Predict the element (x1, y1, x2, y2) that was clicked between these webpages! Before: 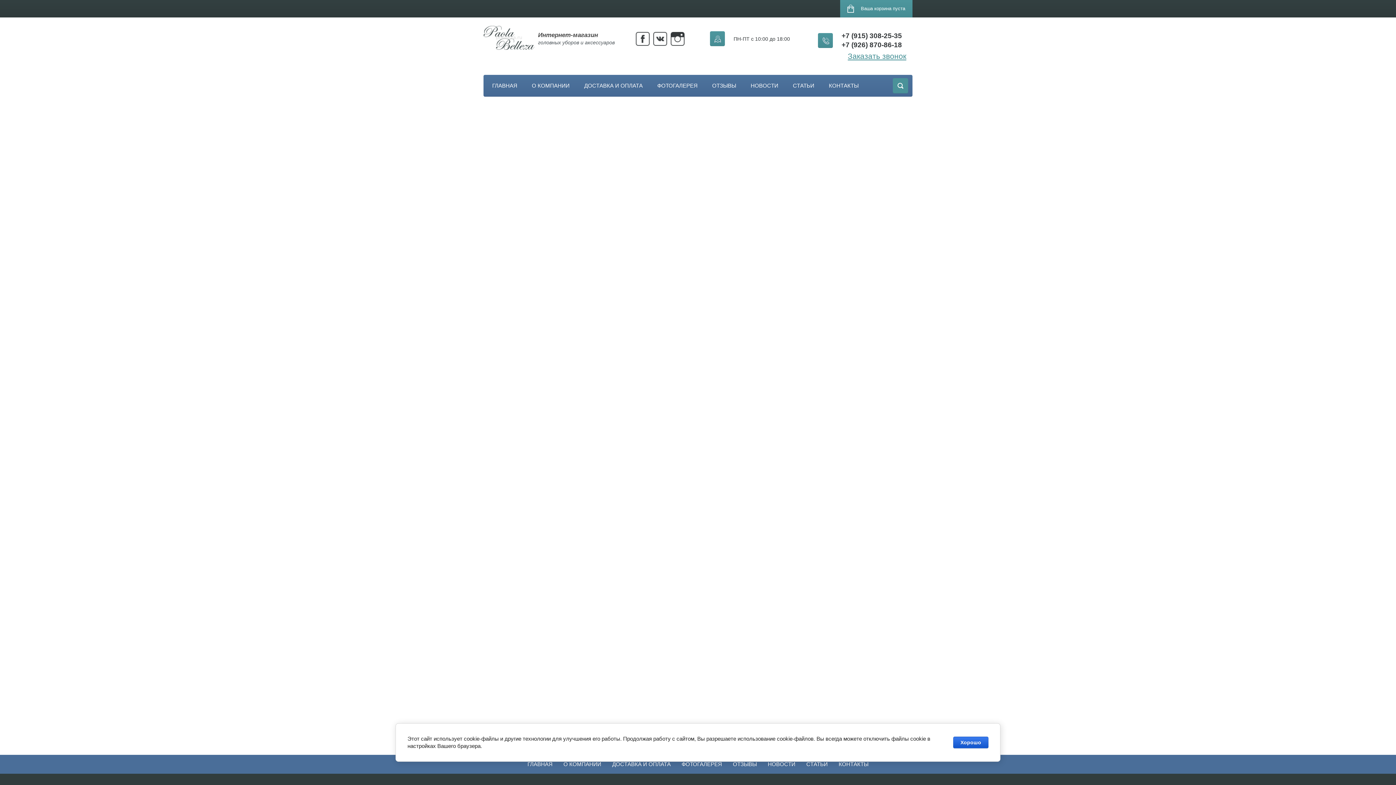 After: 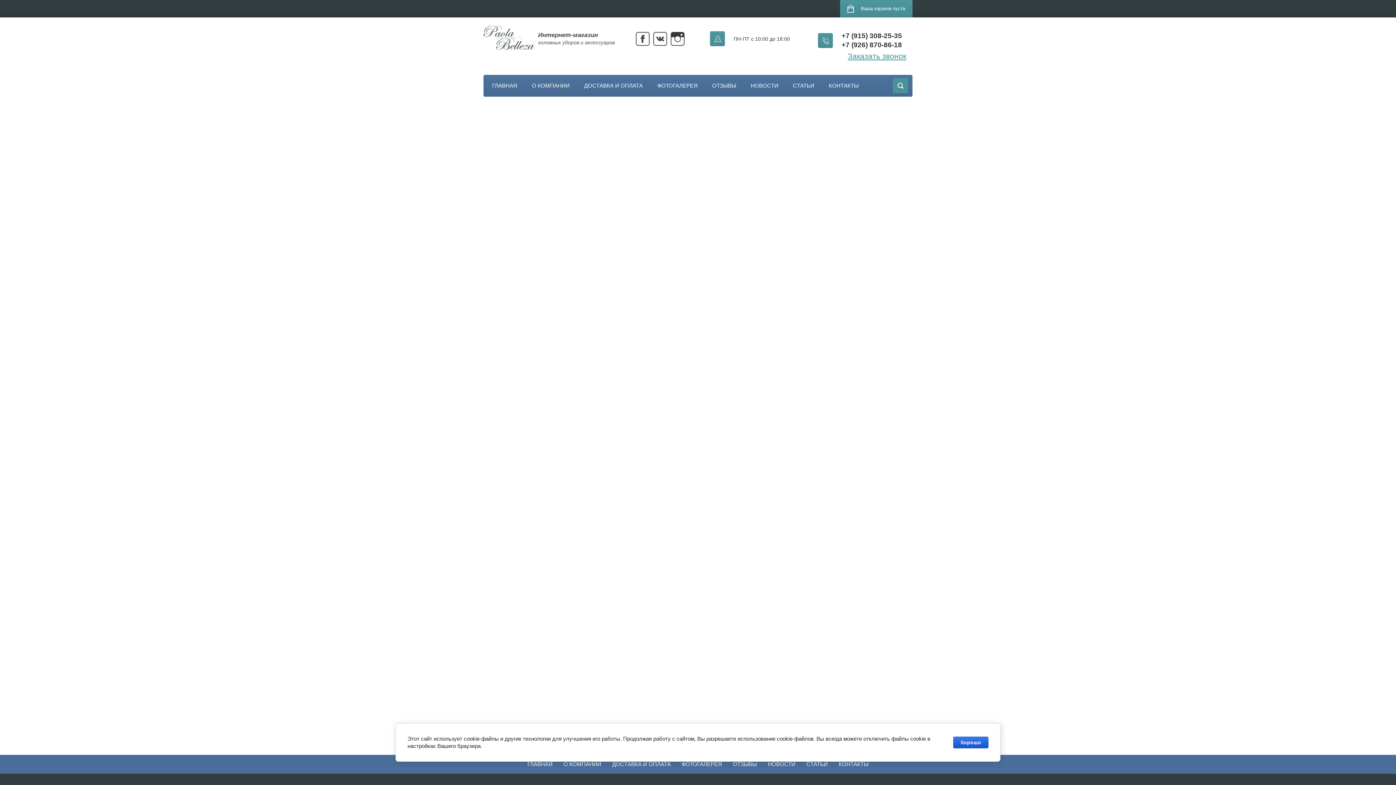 Action: bbox: (584, 82, 642, 89) label: ДОСТАВКА И ОПЛАТА